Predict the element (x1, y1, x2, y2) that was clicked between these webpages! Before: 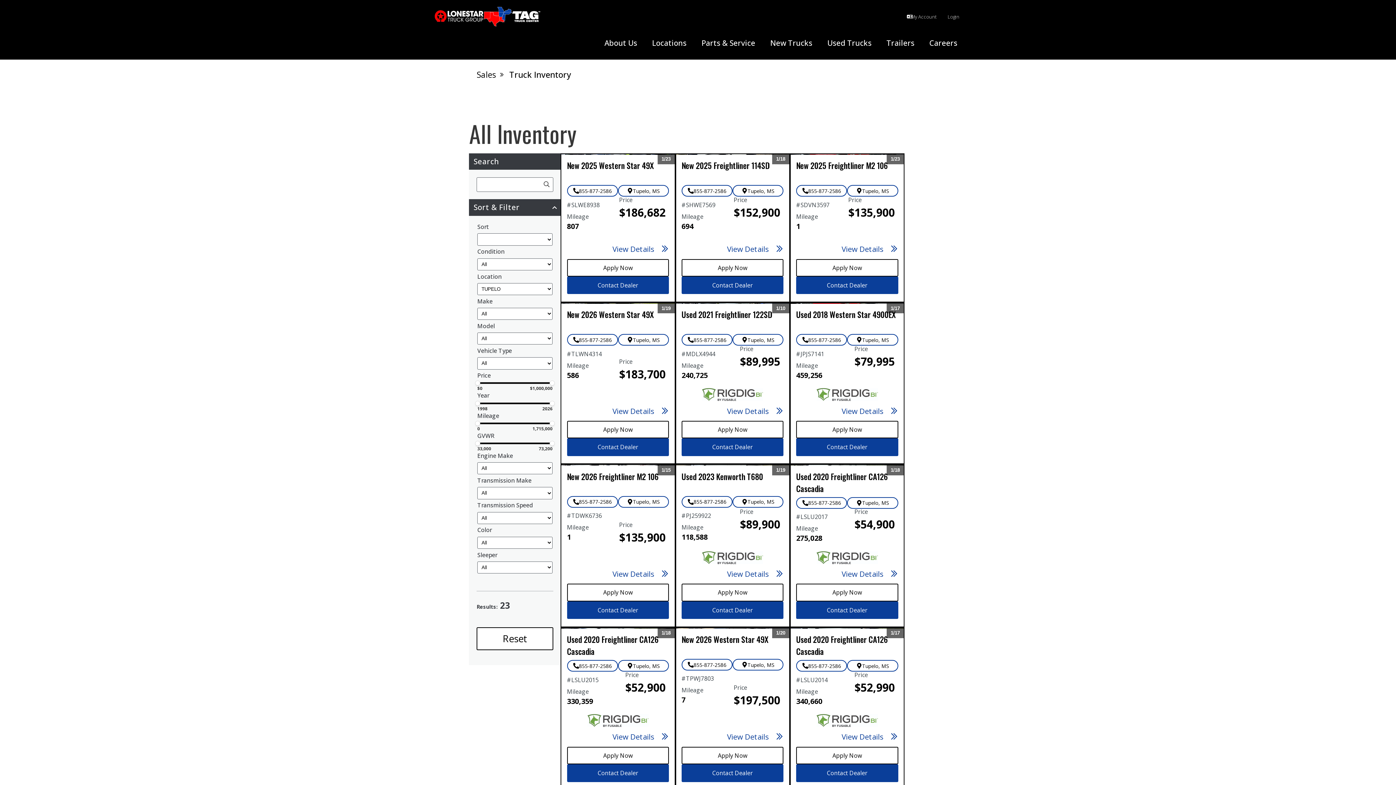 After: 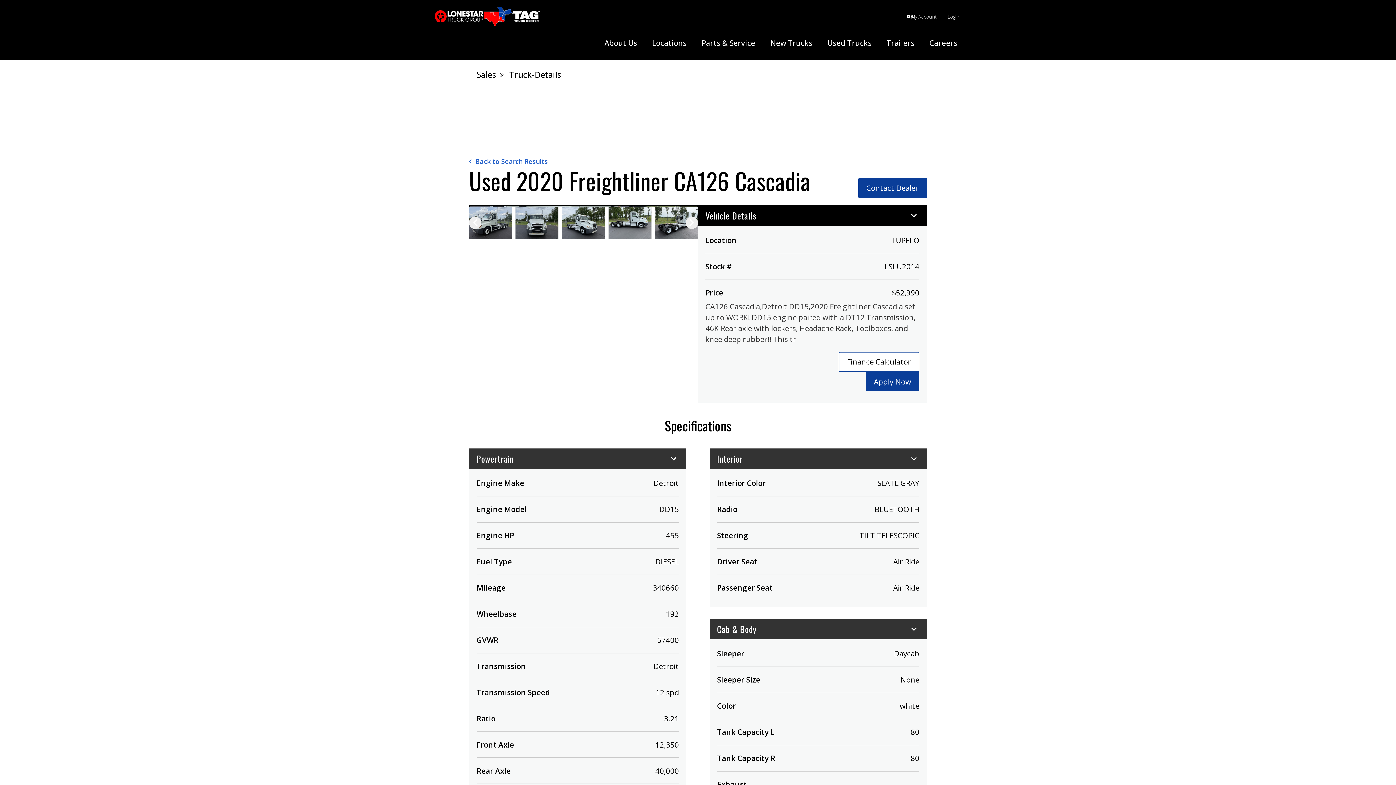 Action: bbox: (796, 727, 898, 747) label: View Details